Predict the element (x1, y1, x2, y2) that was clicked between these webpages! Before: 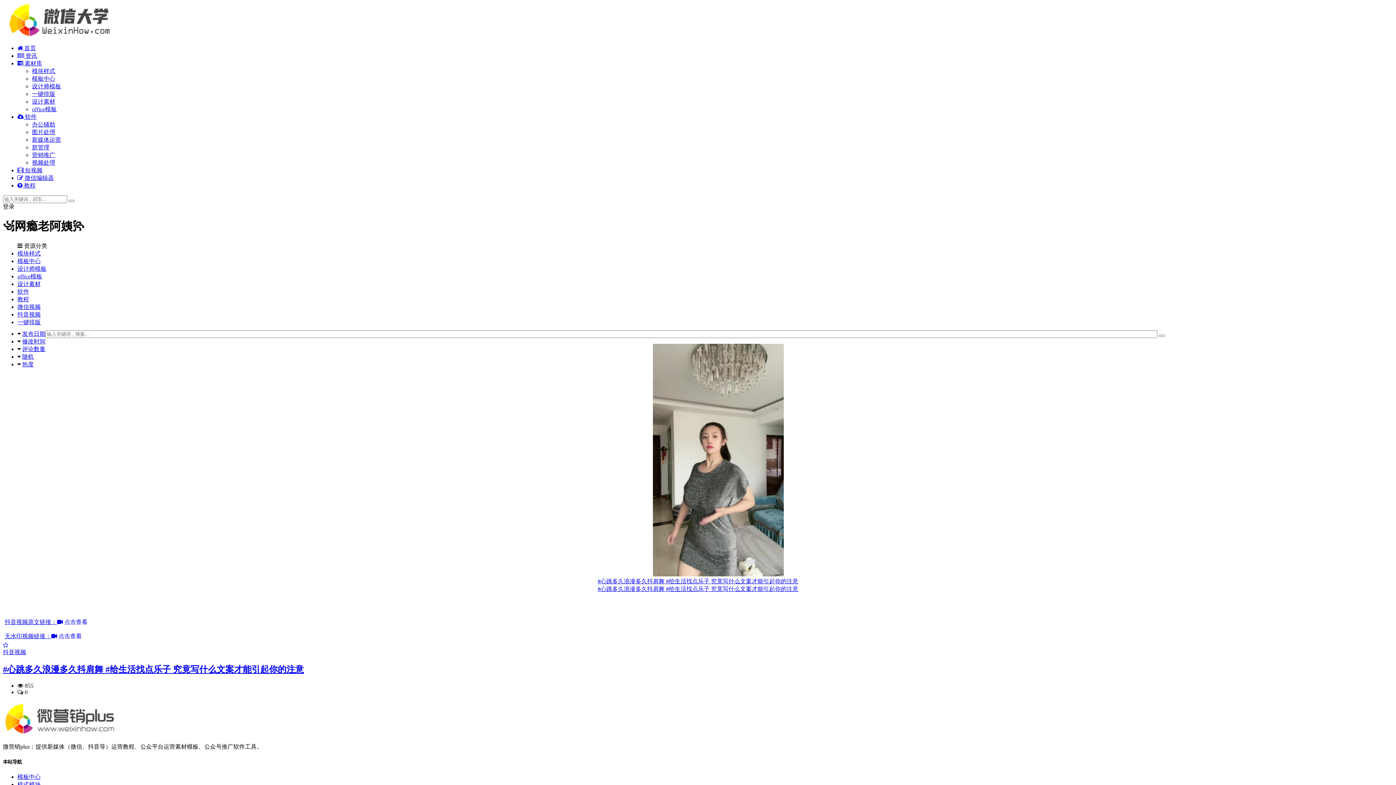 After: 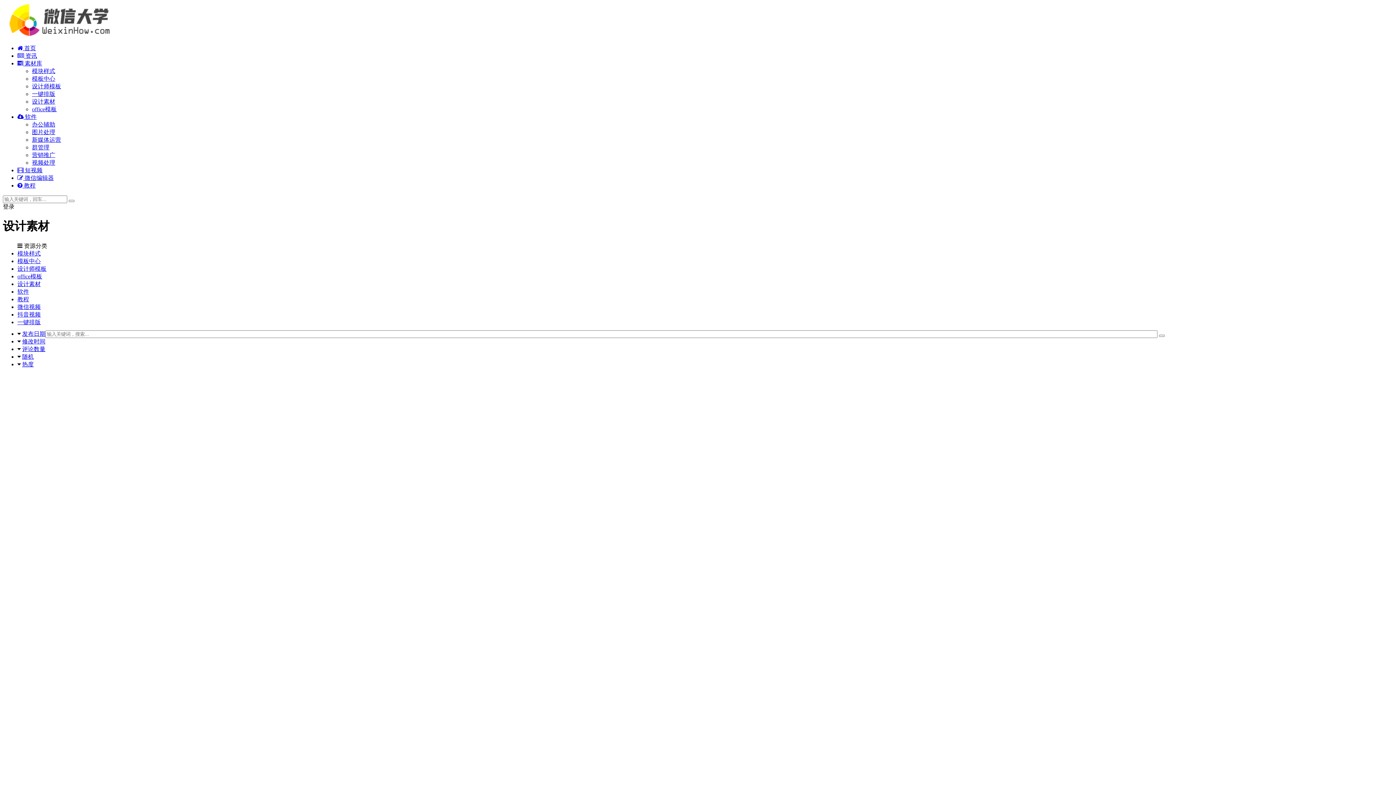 Action: bbox: (32, 98, 55, 104) label: 设计素材